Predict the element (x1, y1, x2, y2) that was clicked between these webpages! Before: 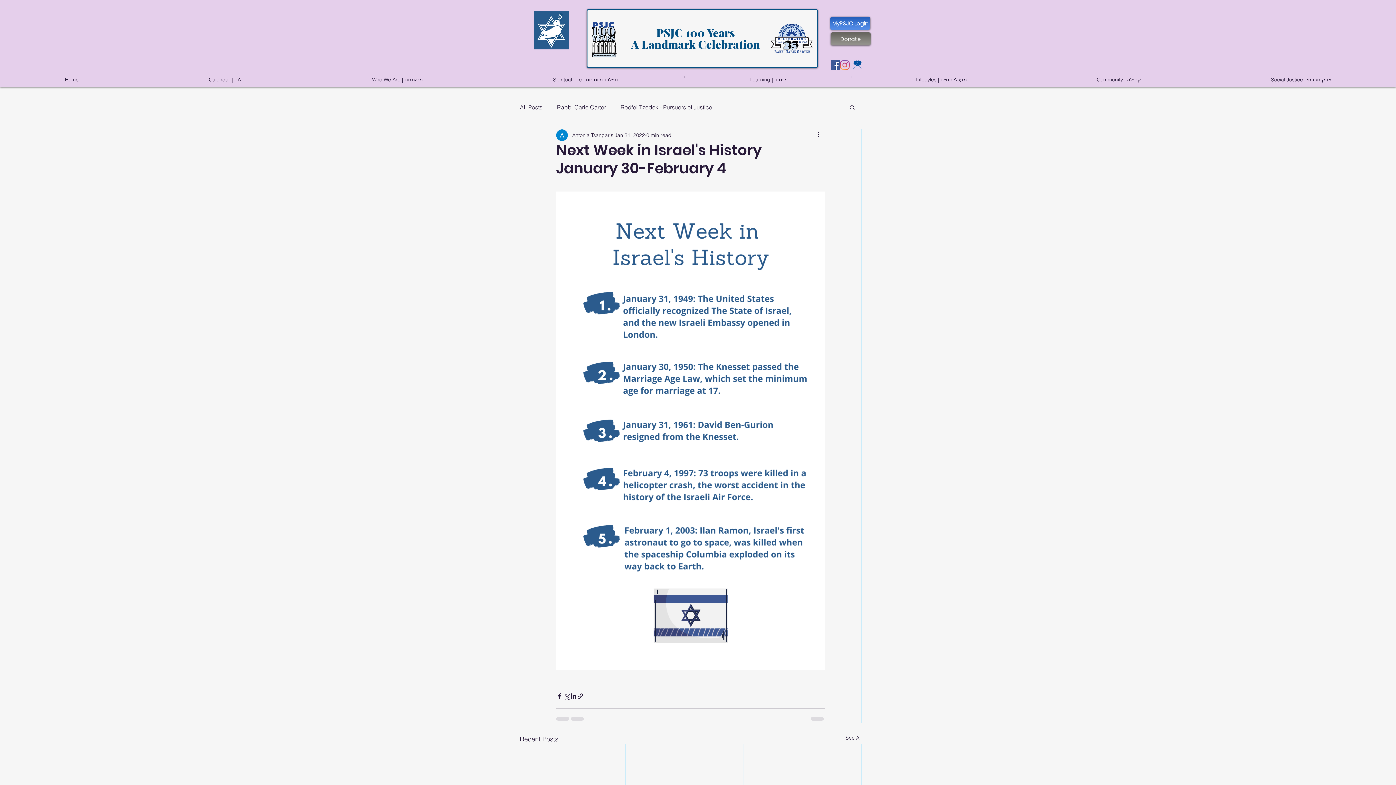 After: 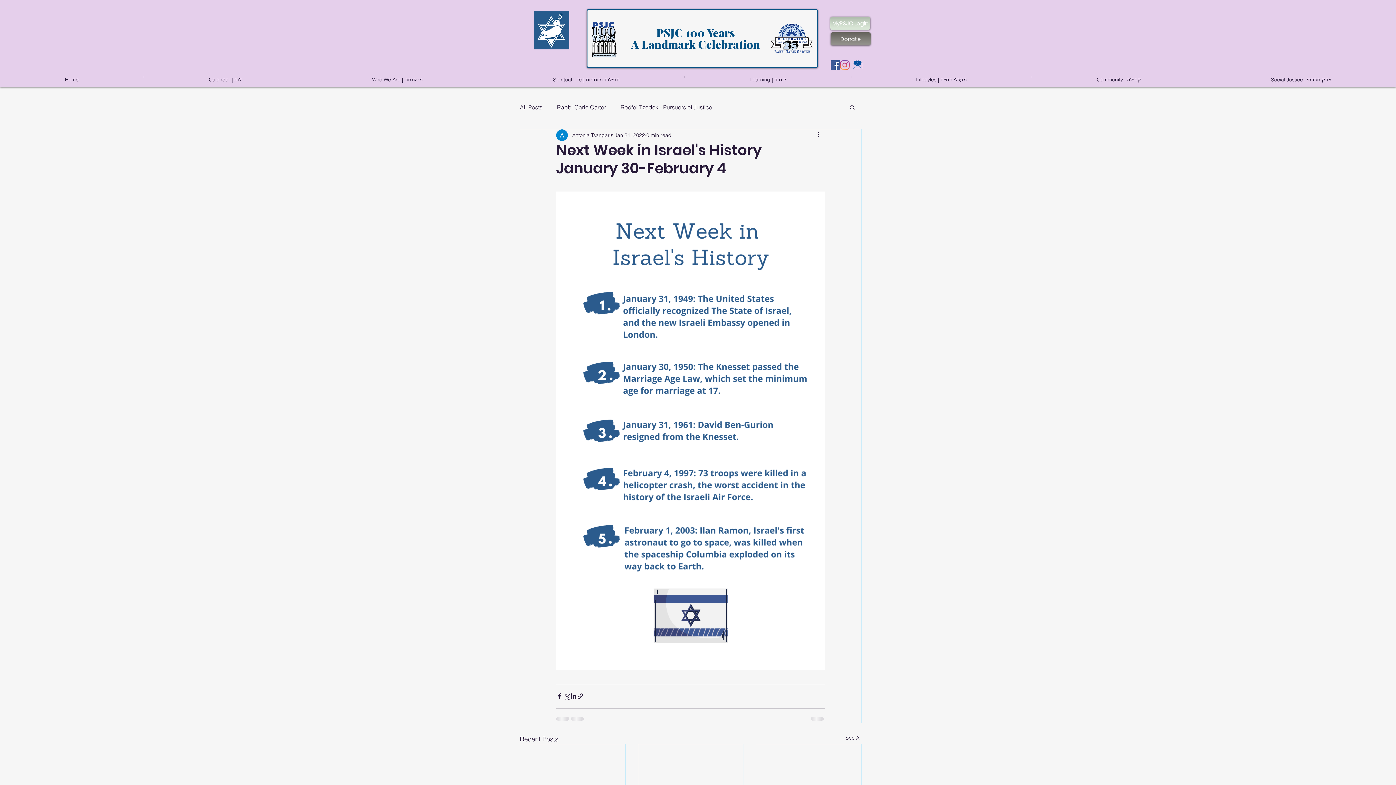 Action: bbox: (830, 16, 870, 29) label: MyPSJC Login